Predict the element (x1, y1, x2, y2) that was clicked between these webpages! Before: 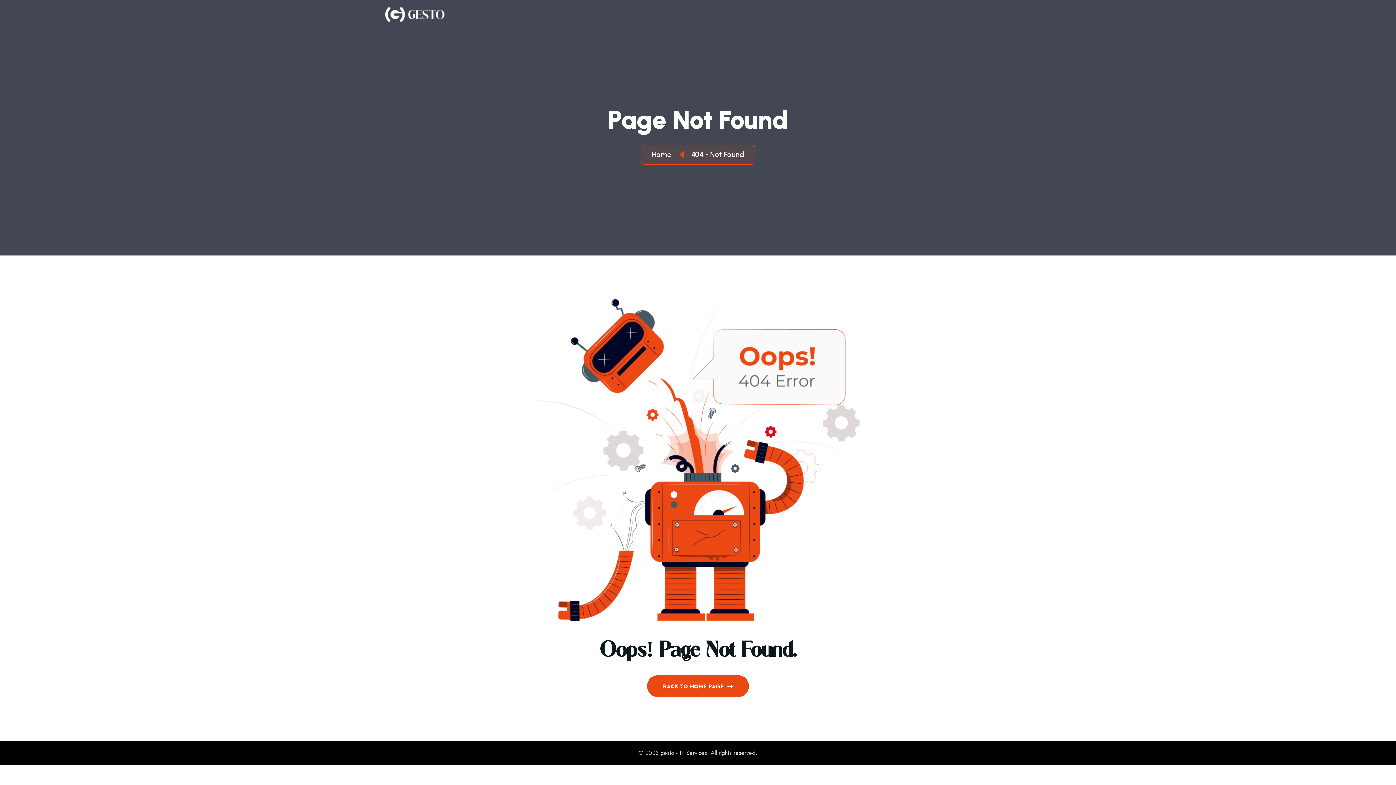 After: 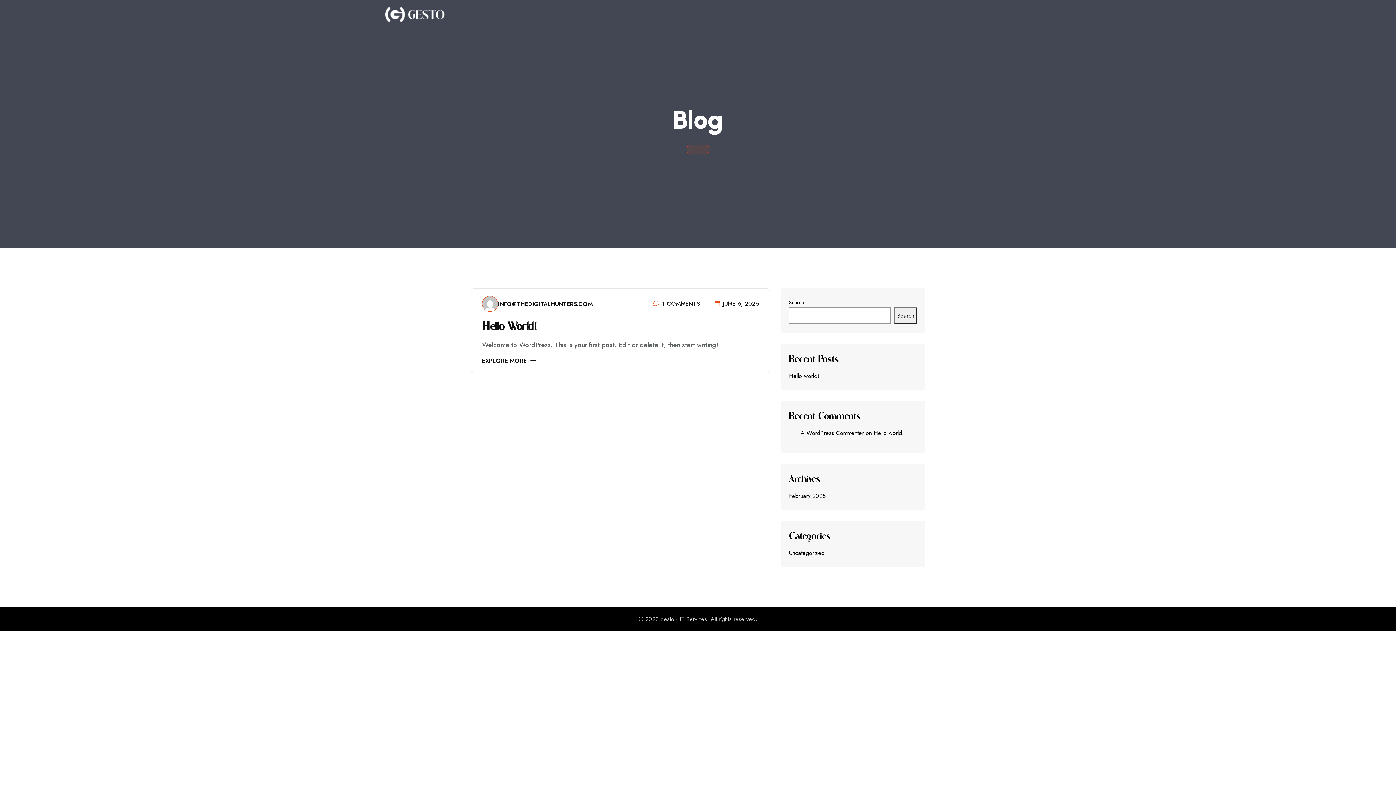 Action: bbox: (385, 9, 445, 18)